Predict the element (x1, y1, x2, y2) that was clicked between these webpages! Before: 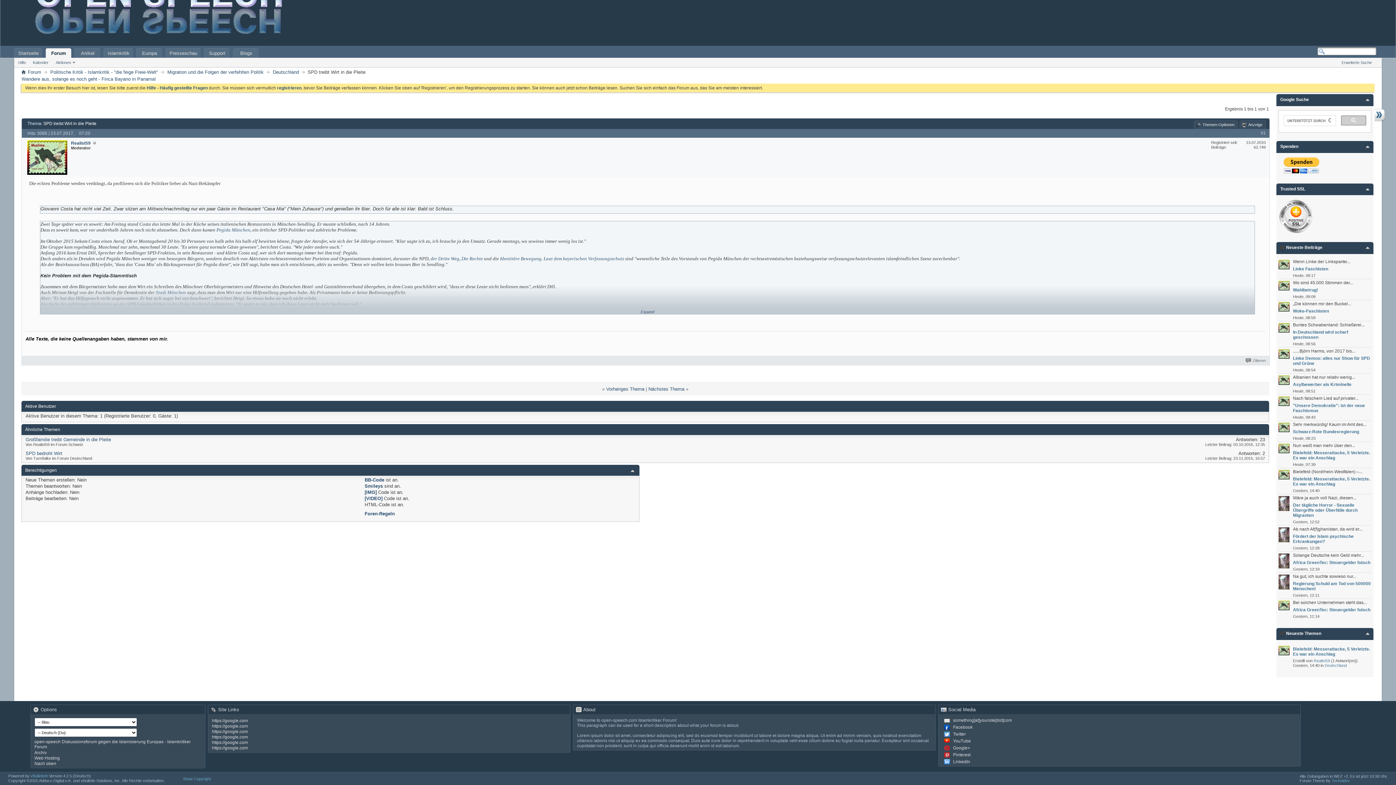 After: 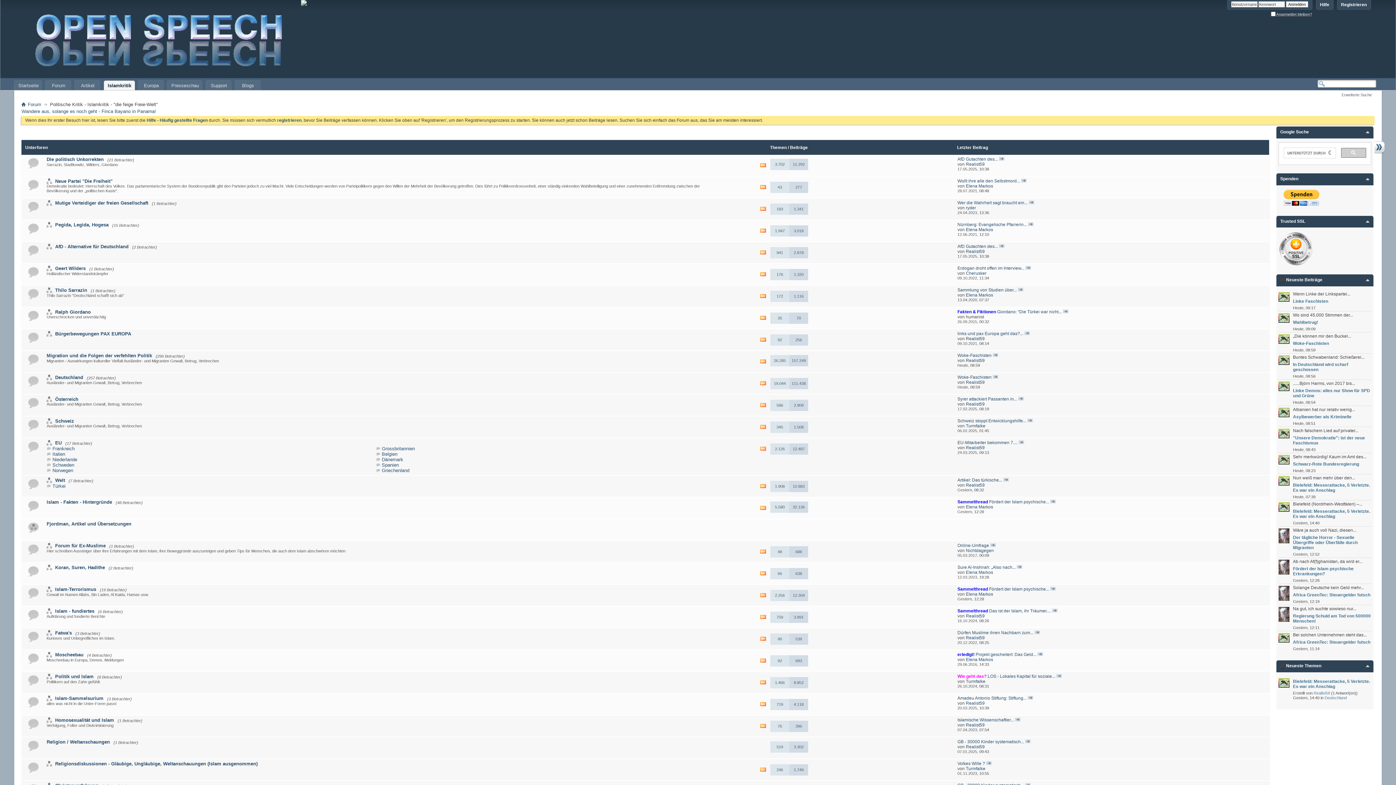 Action: bbox: (103, 48, 133, 57) label: Islamkritik